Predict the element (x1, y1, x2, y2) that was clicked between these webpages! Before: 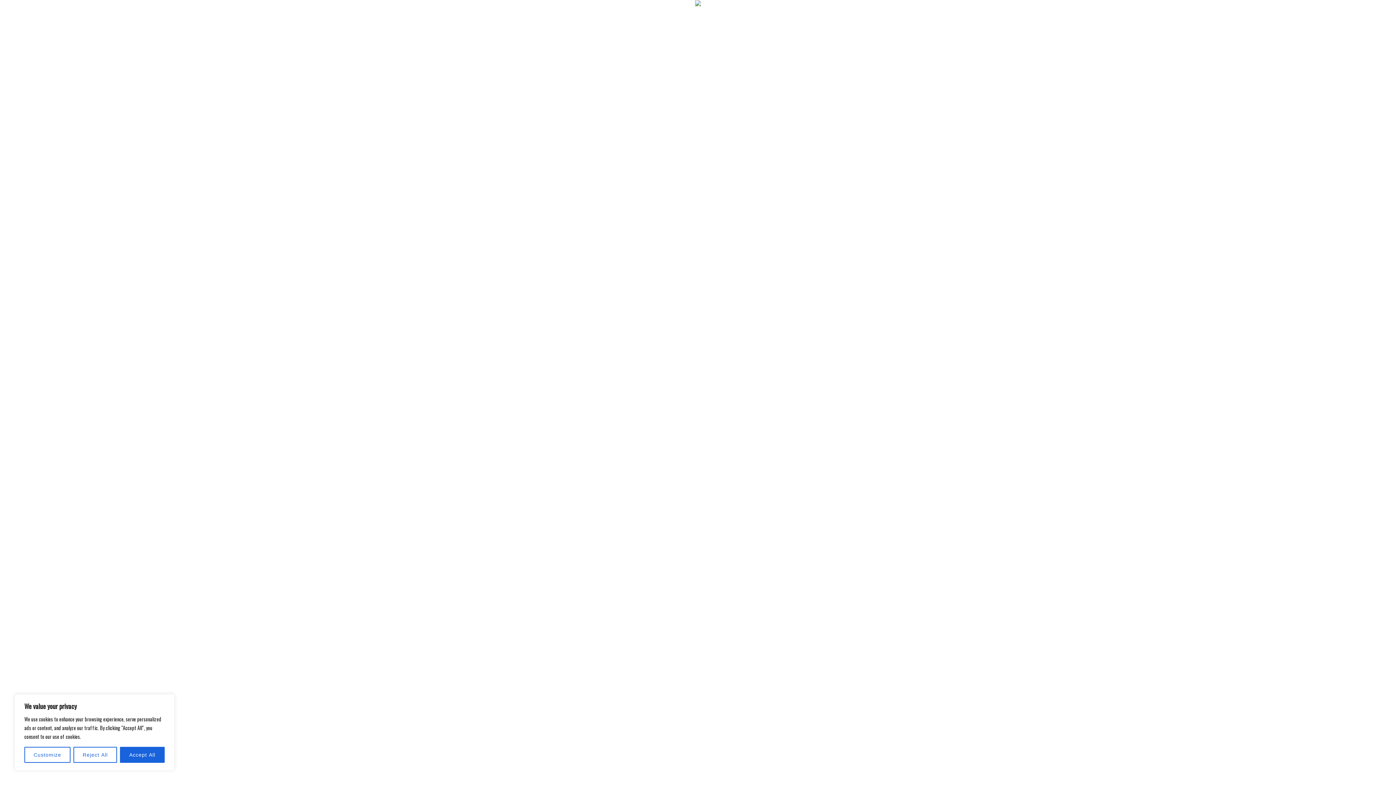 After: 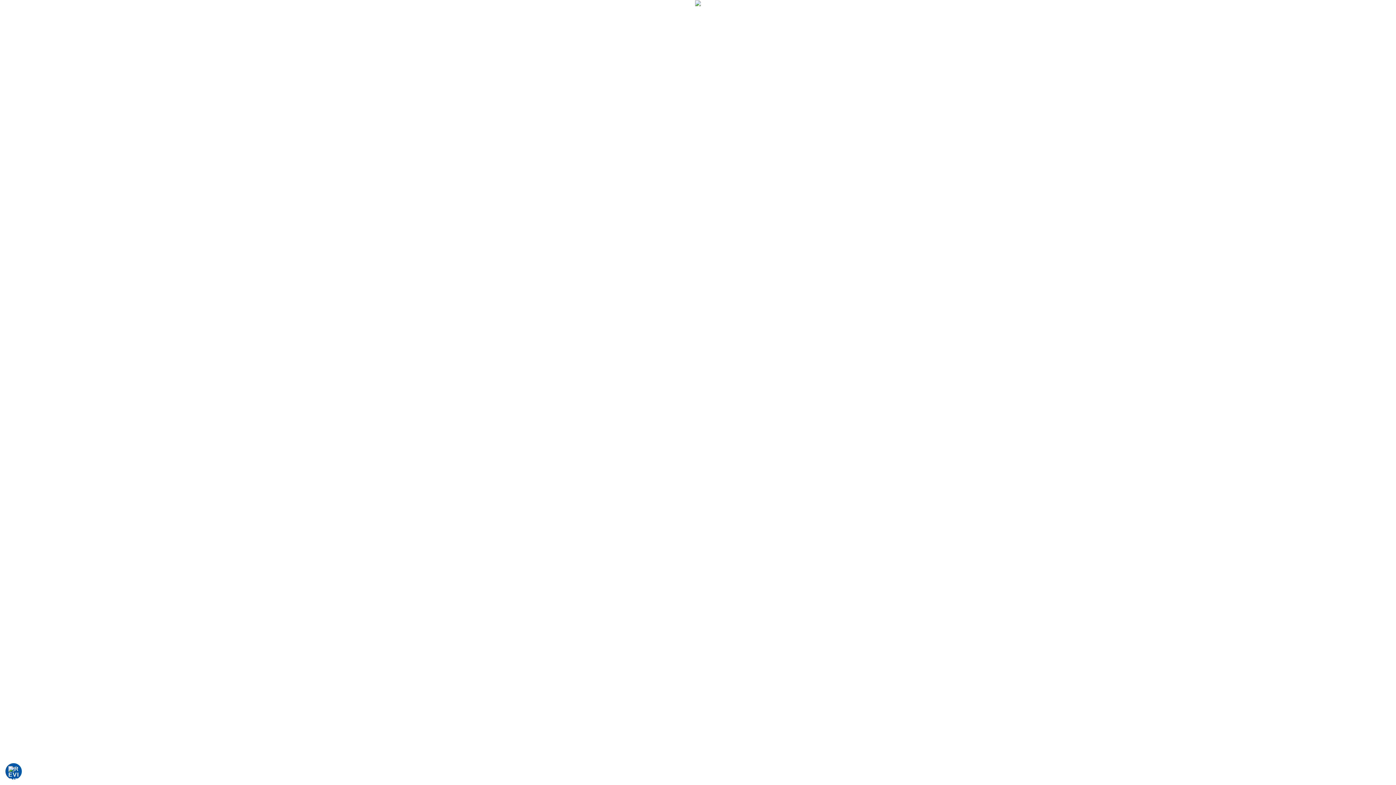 Action: label: Reject All bbox: (73, 747, 117, 763)